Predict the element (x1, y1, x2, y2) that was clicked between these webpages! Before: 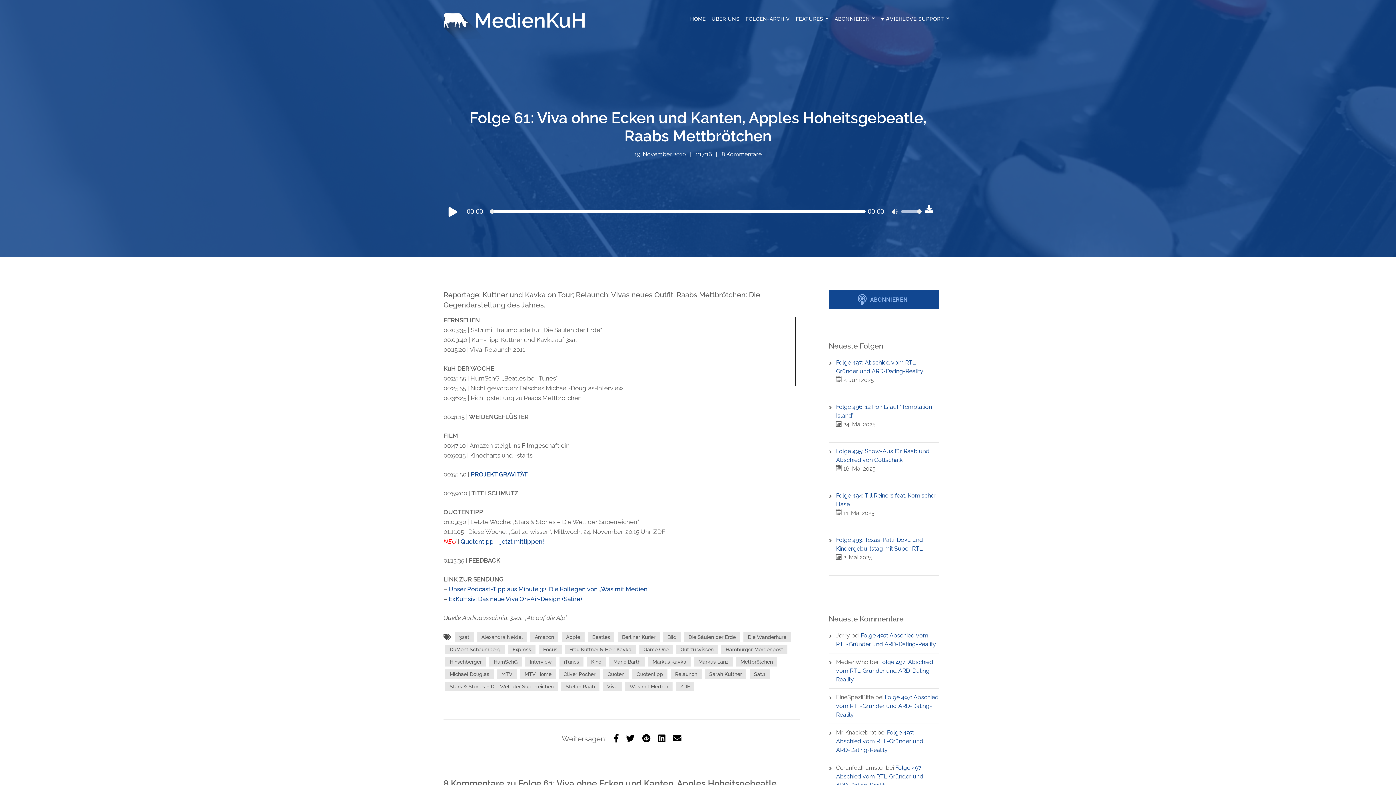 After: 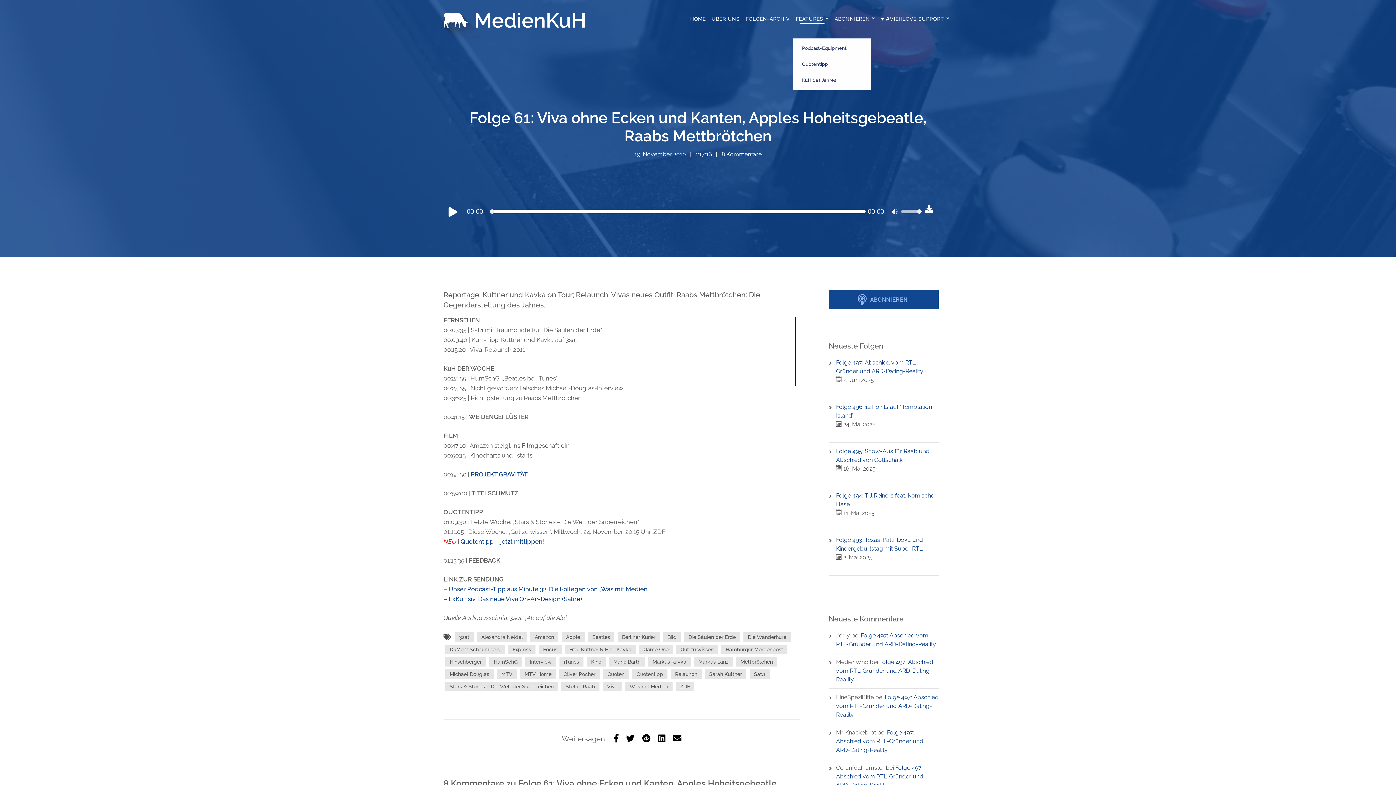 Action: label: FEATURES bbox: (793, 0, 831, 37)